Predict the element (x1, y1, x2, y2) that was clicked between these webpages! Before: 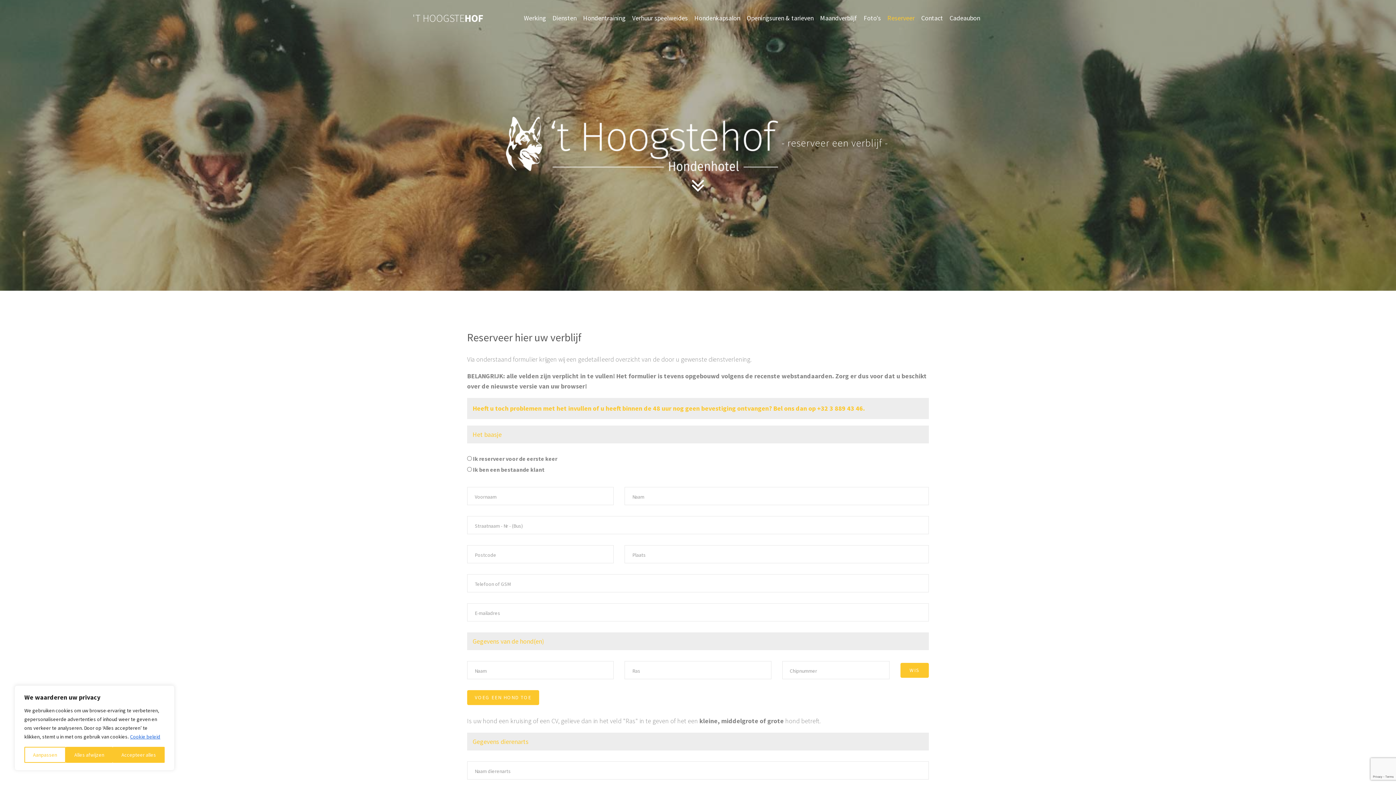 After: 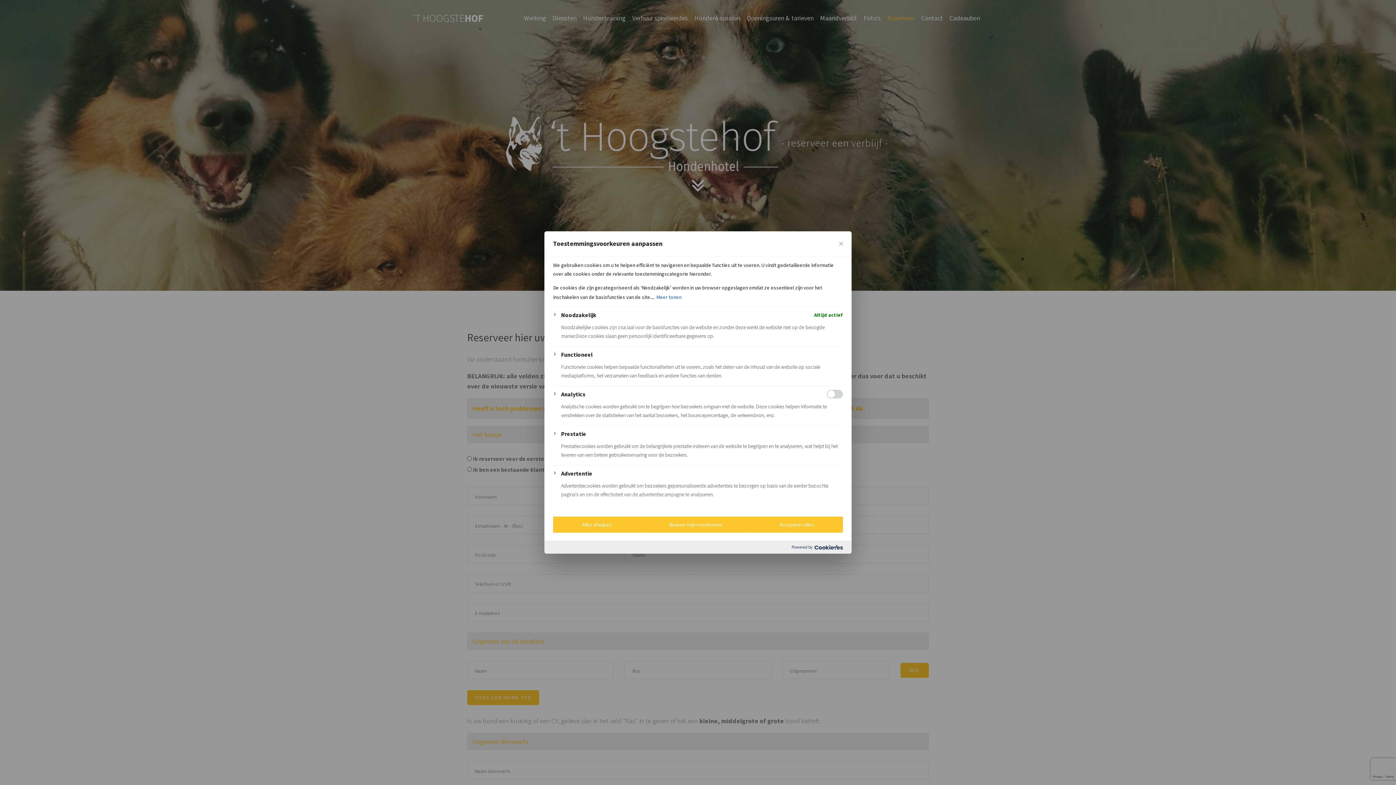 Action: label: Aanpassen bbox: (24, 747, 65, 763)